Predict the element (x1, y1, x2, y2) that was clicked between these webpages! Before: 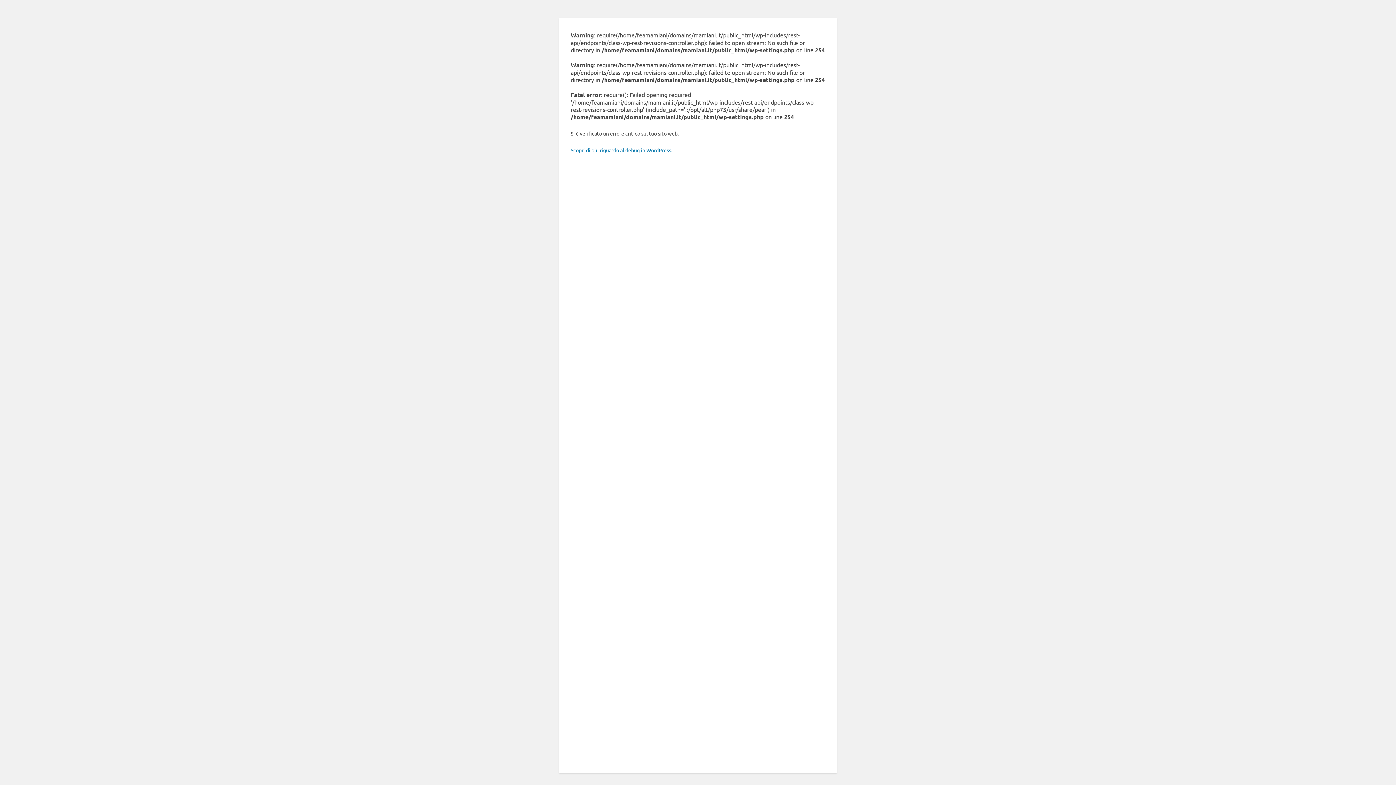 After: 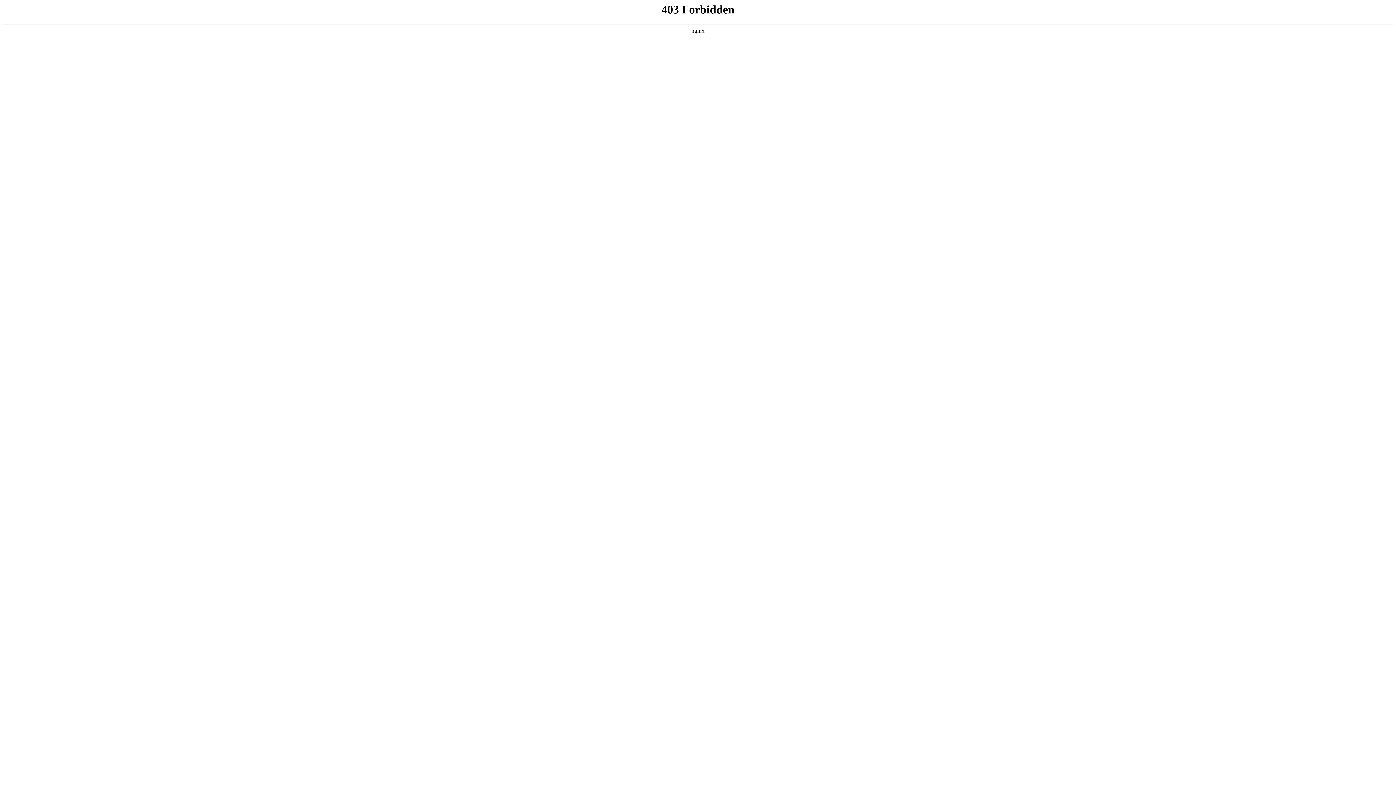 Action: label: Scopri di più riguardo al debug in WordPress. bbox: (570, 146, 672, 153)